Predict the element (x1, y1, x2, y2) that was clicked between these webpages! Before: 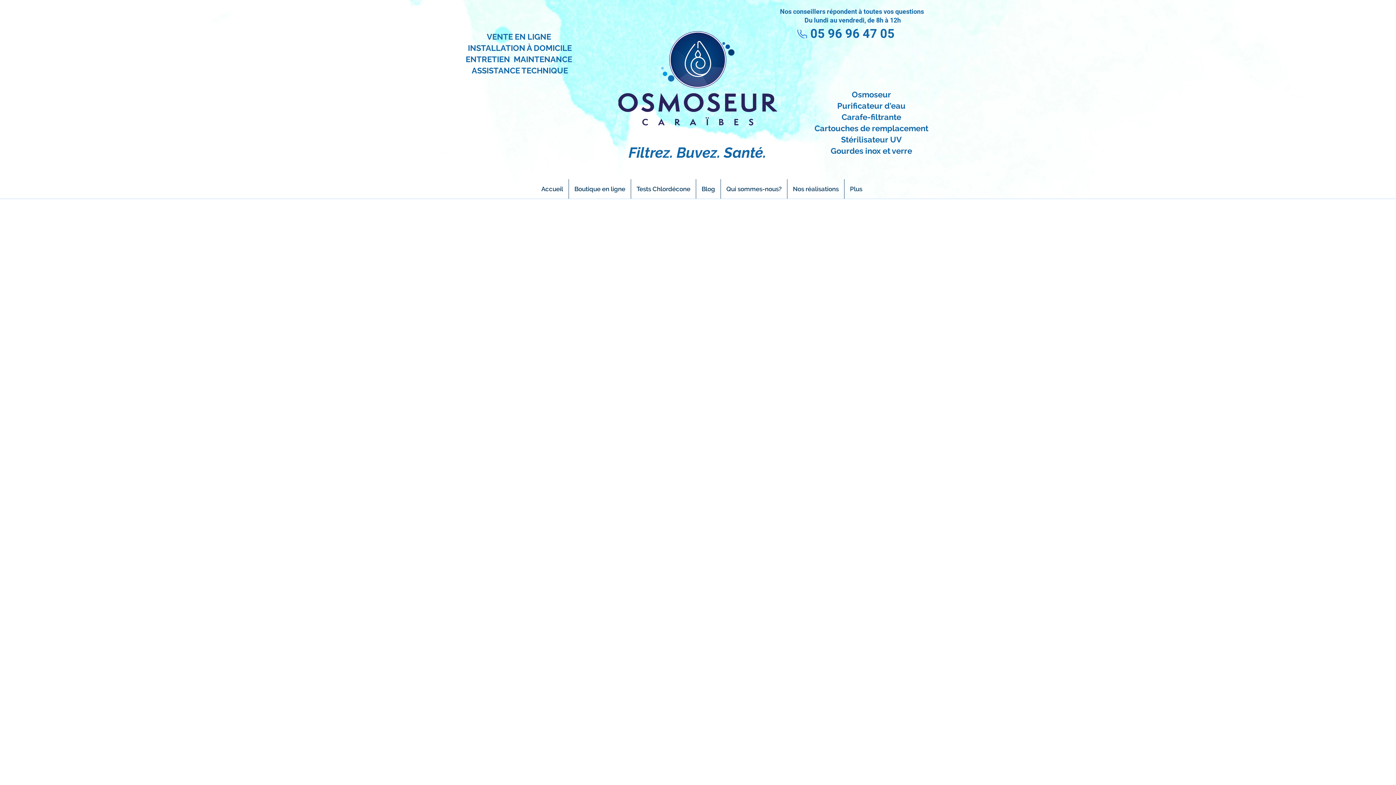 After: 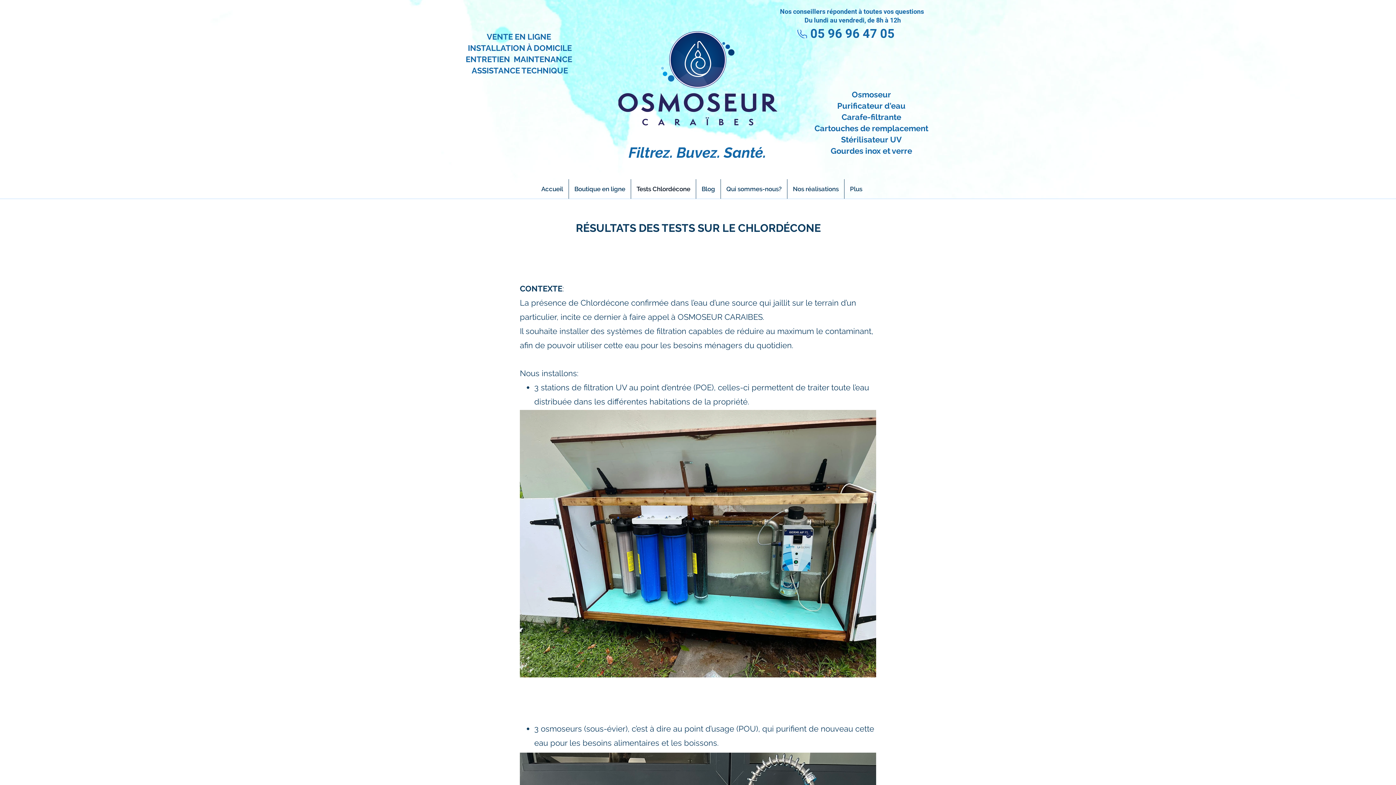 Action: bbox: (631, 179, 696, 198) label: Tests Chlordécone